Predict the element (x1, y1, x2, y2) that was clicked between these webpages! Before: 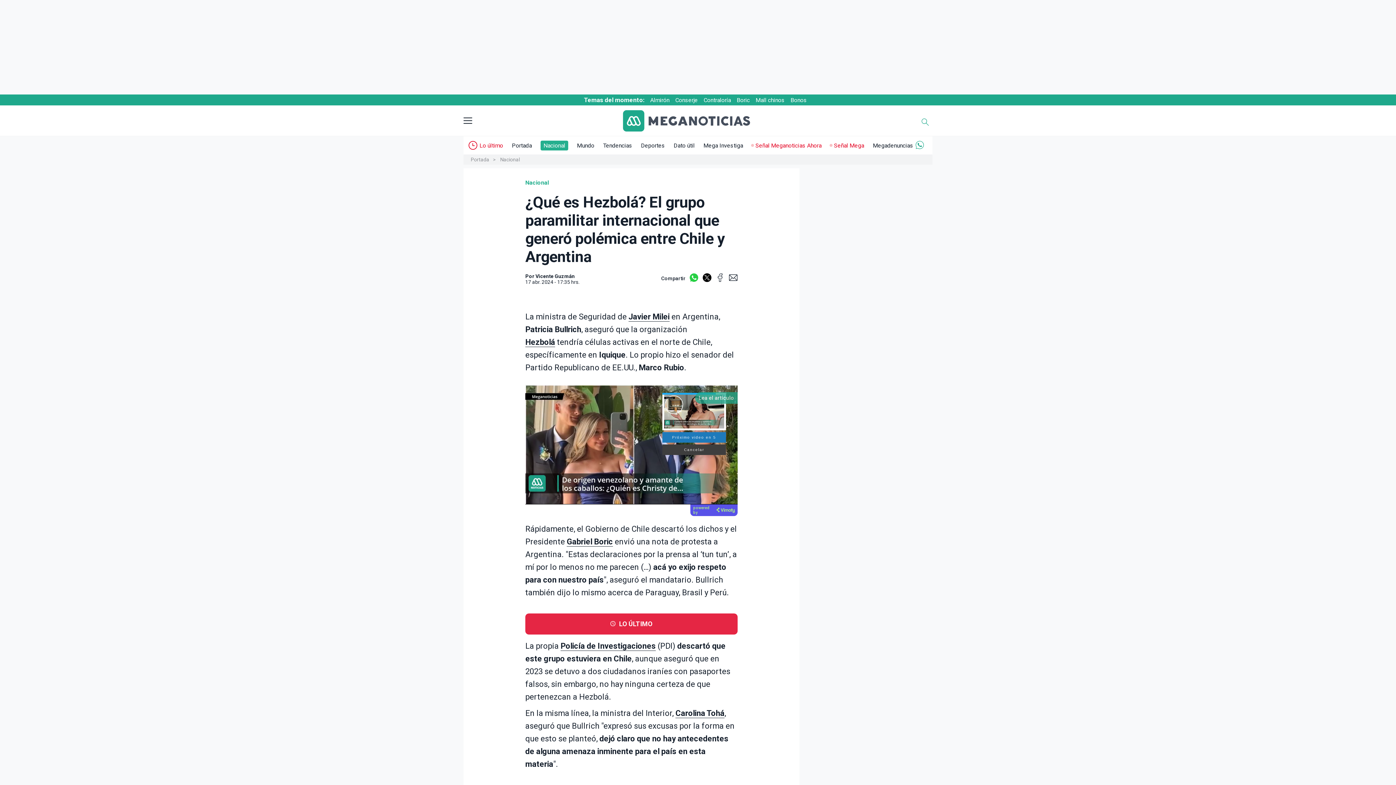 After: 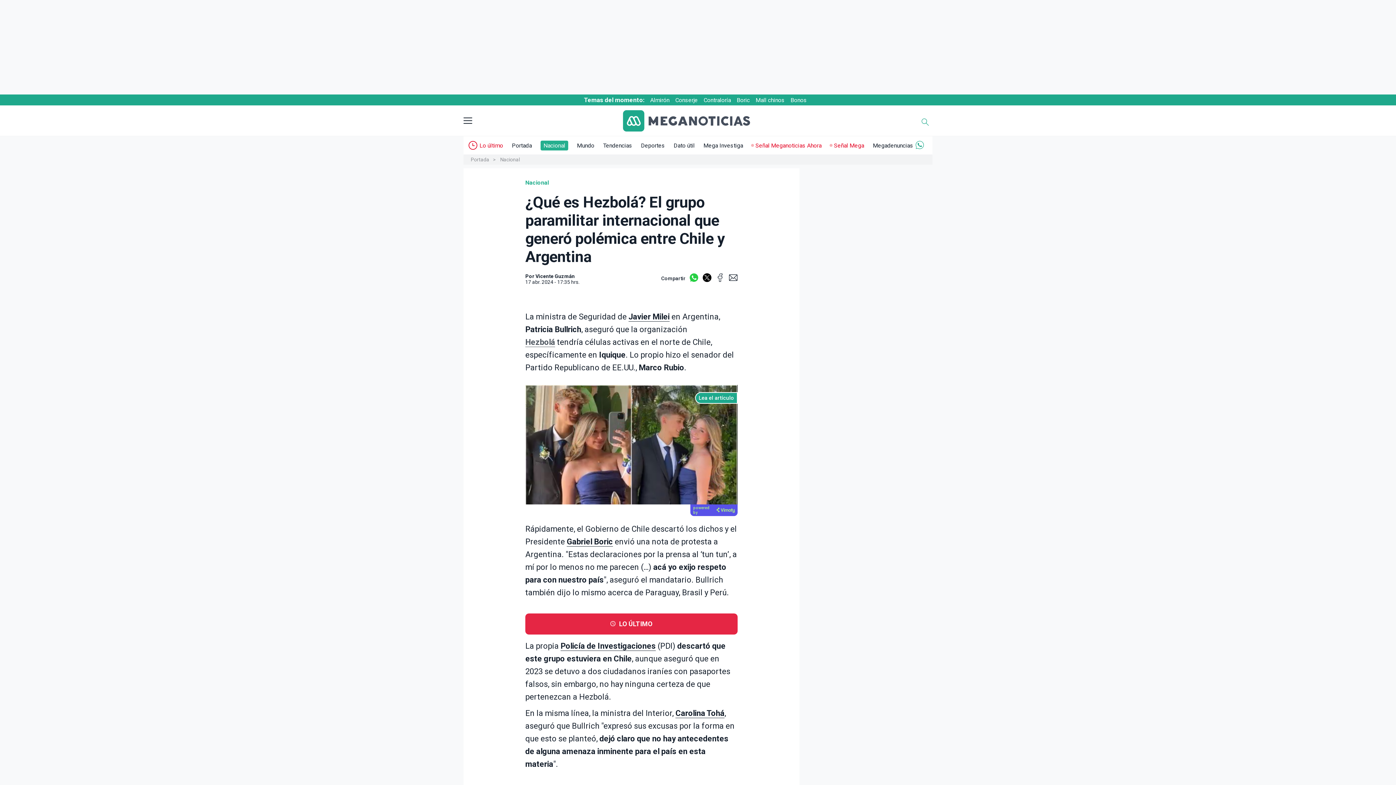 Action: bbox: (525, 337, 555, 347) label: Hezbolá